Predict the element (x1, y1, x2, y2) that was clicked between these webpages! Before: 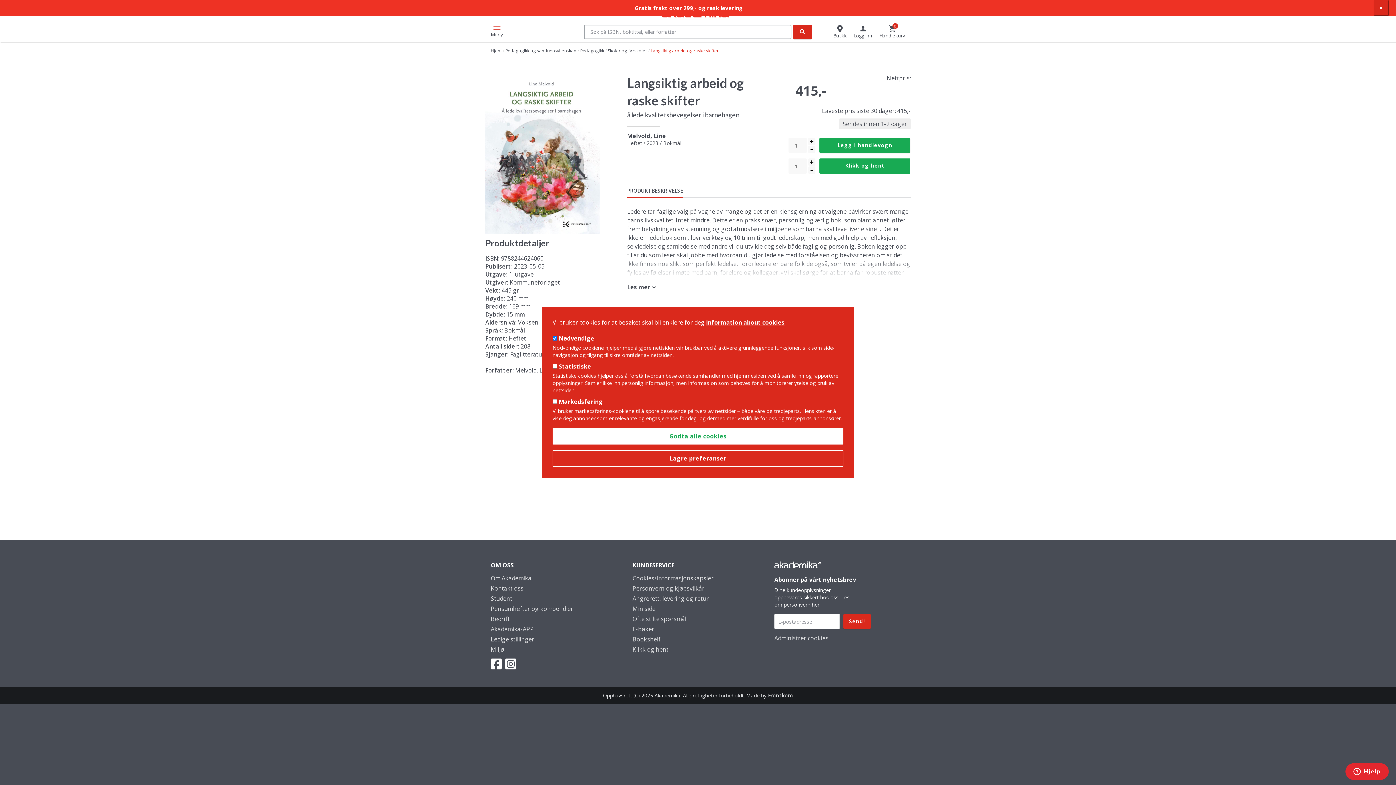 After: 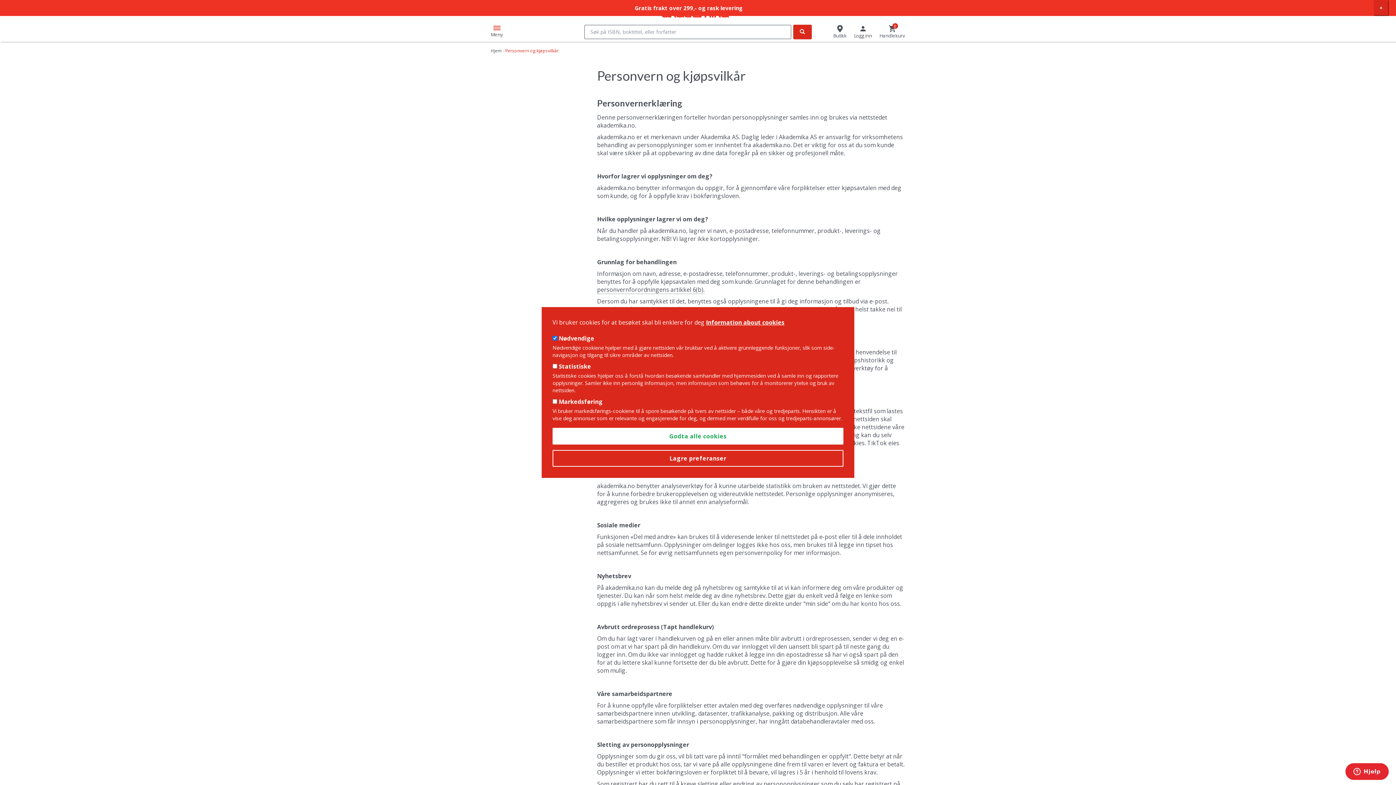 Action: bbox: (632, 585, 763, 592) label: Personvern og kjøpsvilkår